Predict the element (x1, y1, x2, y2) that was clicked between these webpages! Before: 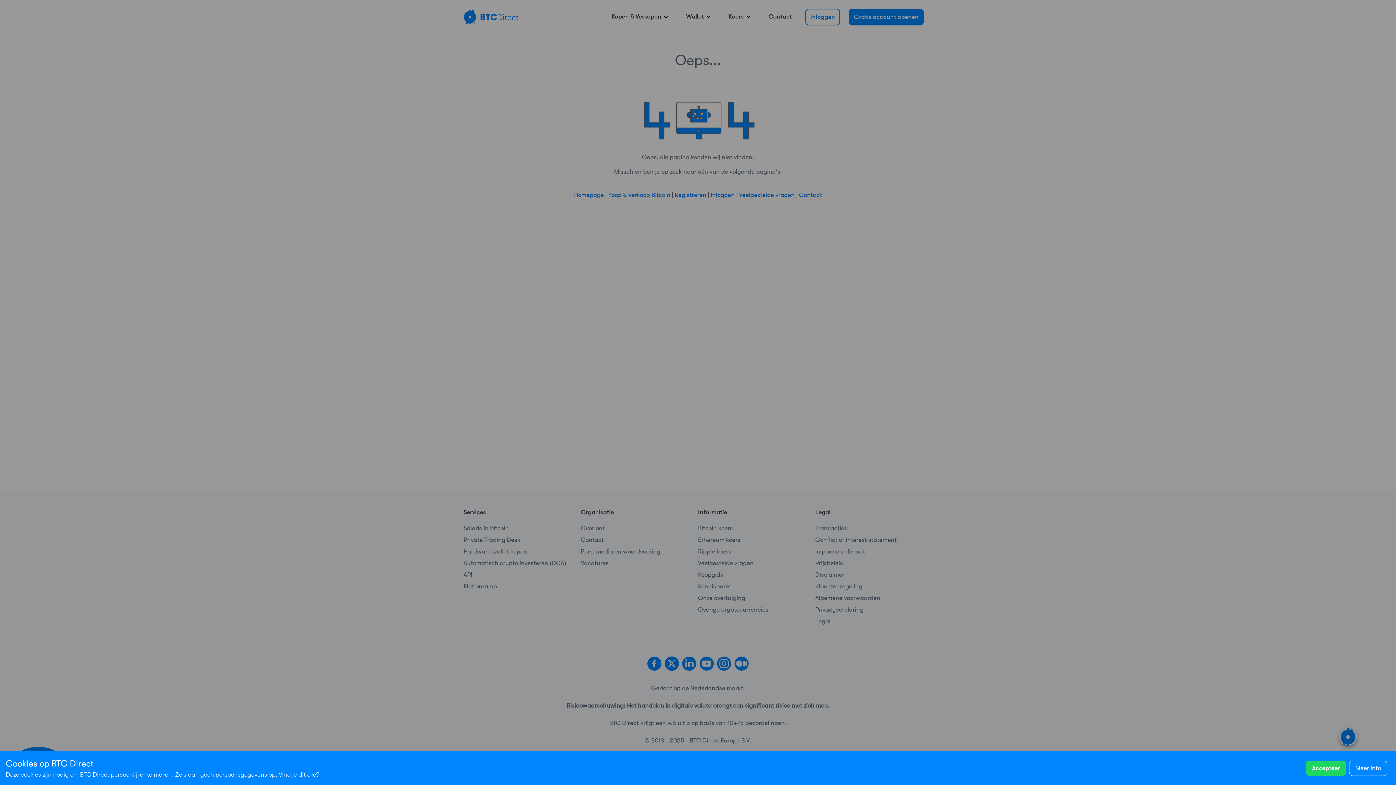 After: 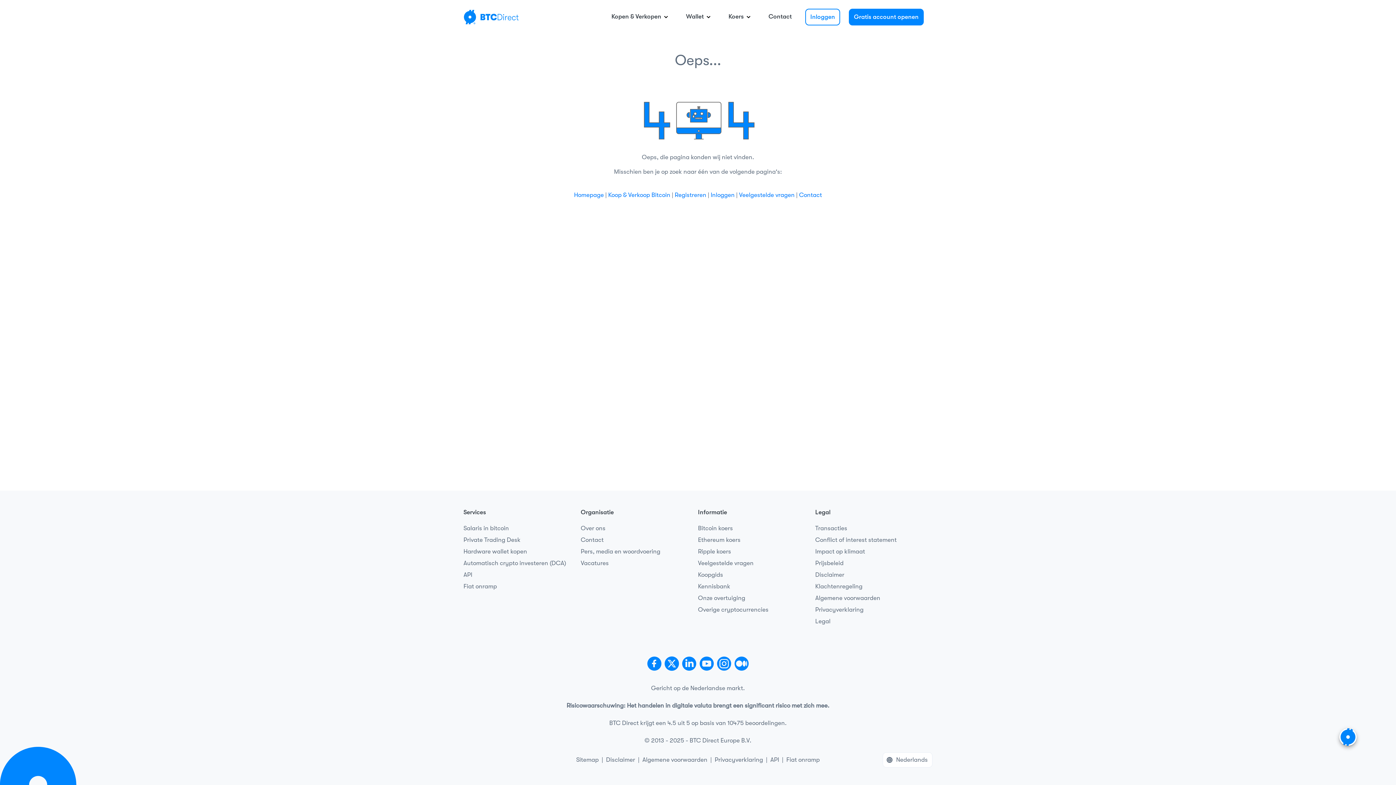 Action: label: Accepteer bbox: (1306, 760, 1346, 776)